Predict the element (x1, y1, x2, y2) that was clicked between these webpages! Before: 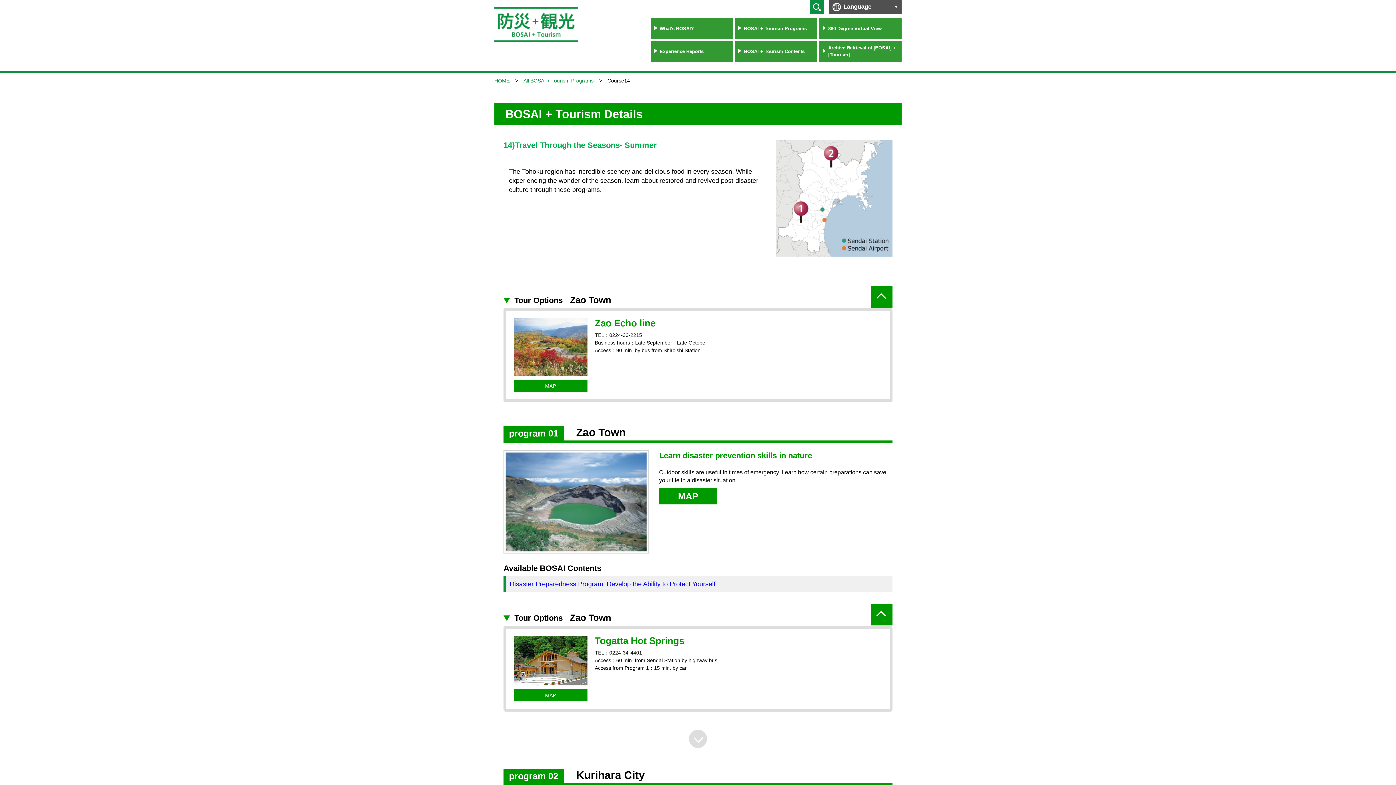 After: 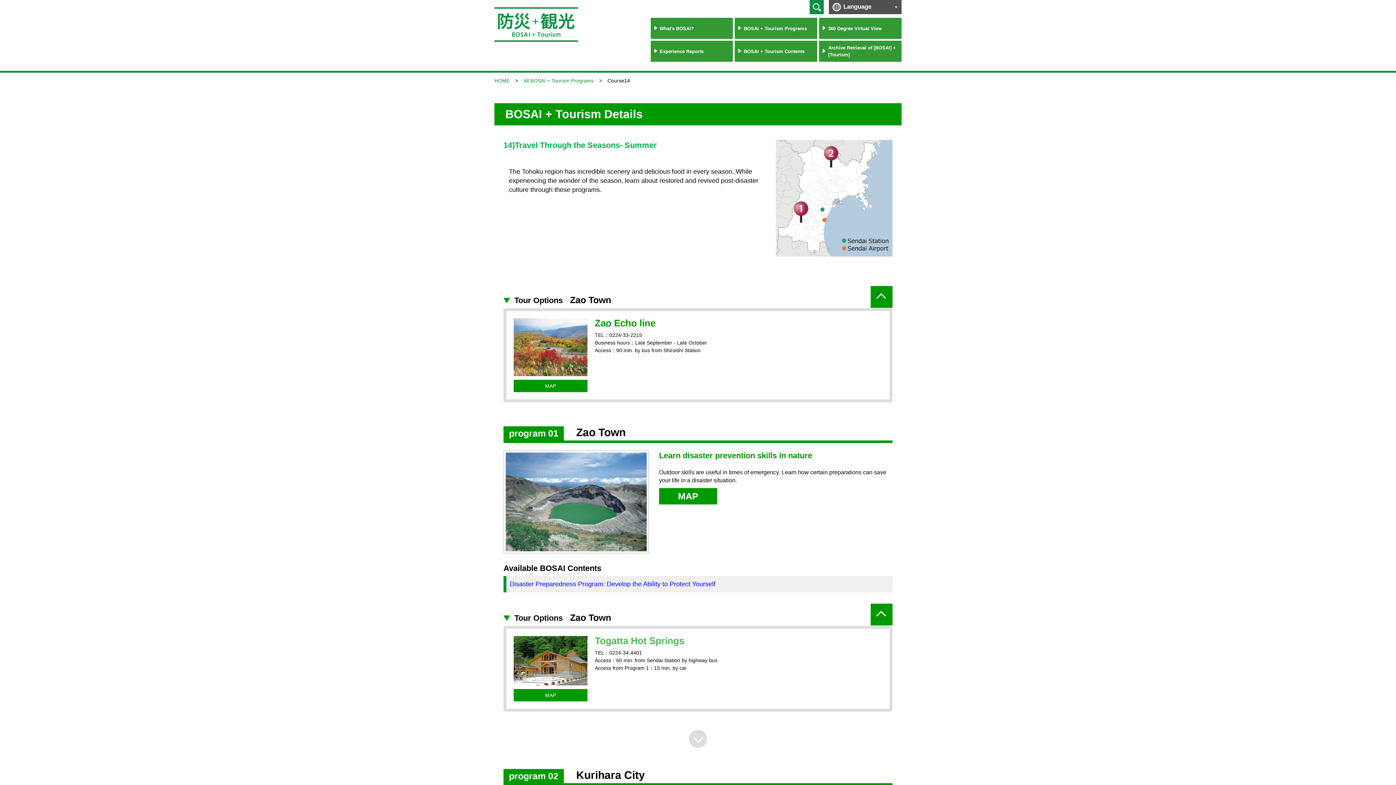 Action: label: Togatta Hot Springs bbox: (594, 635, 684, 646)